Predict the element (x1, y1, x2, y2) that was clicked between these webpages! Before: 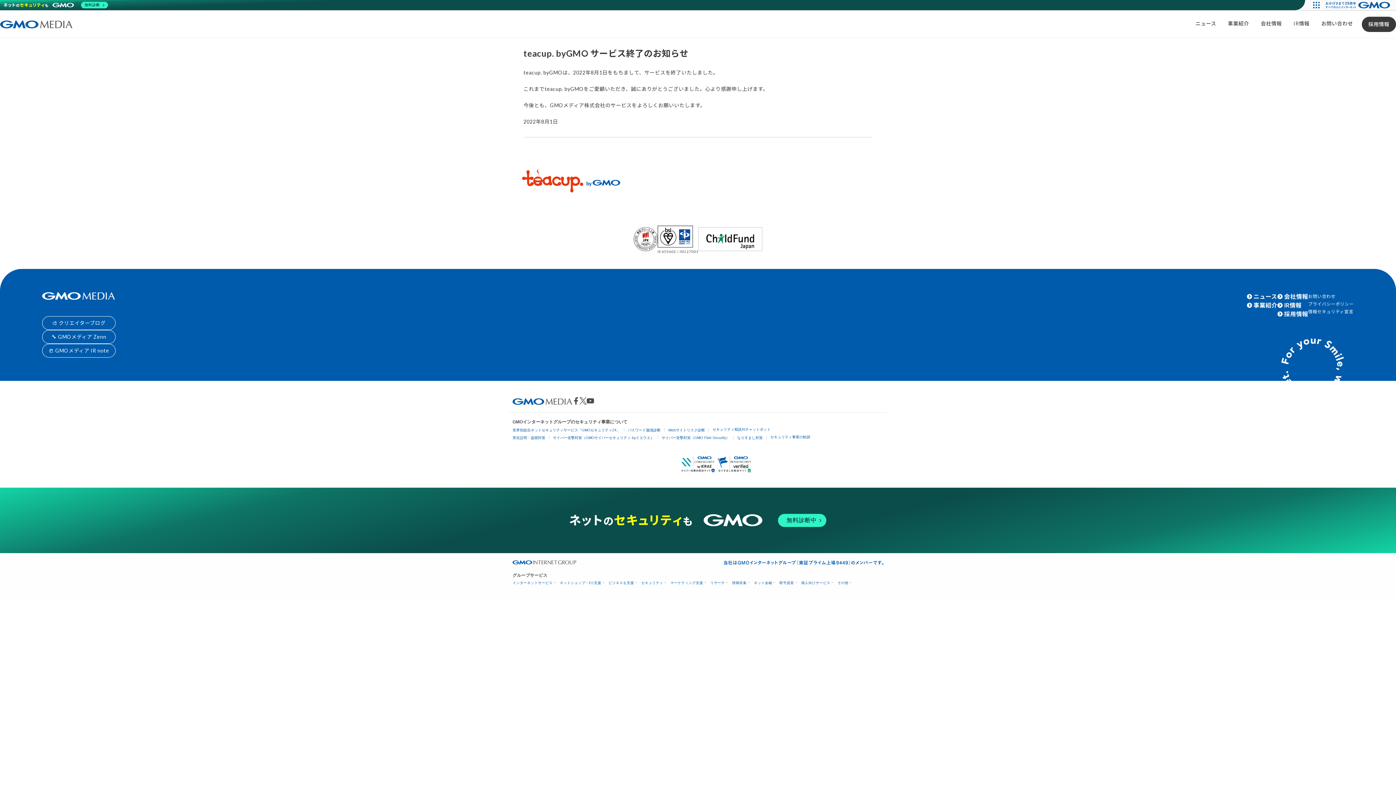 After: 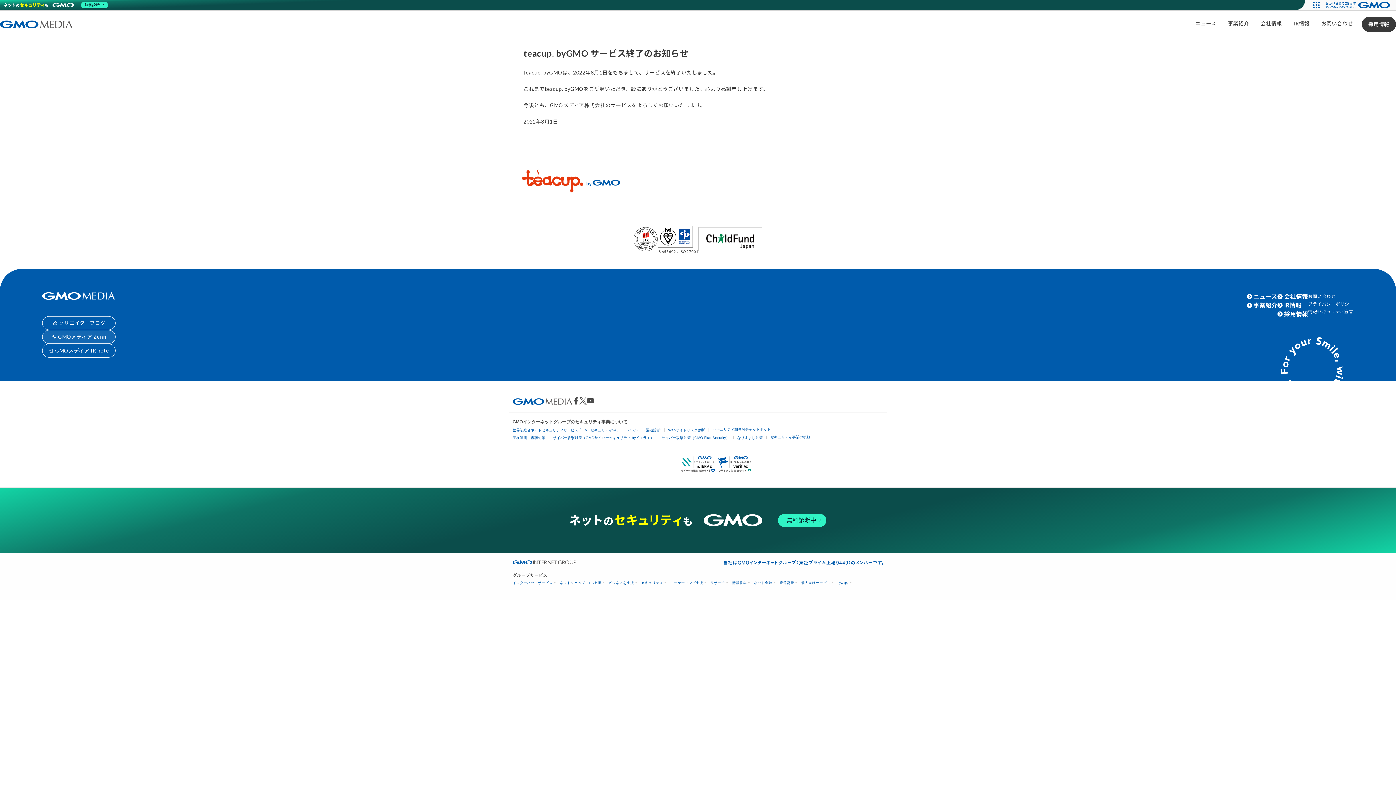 Action: label: 🔧 GMOメディア Zenn bbox: (42, 330, 115, 344)